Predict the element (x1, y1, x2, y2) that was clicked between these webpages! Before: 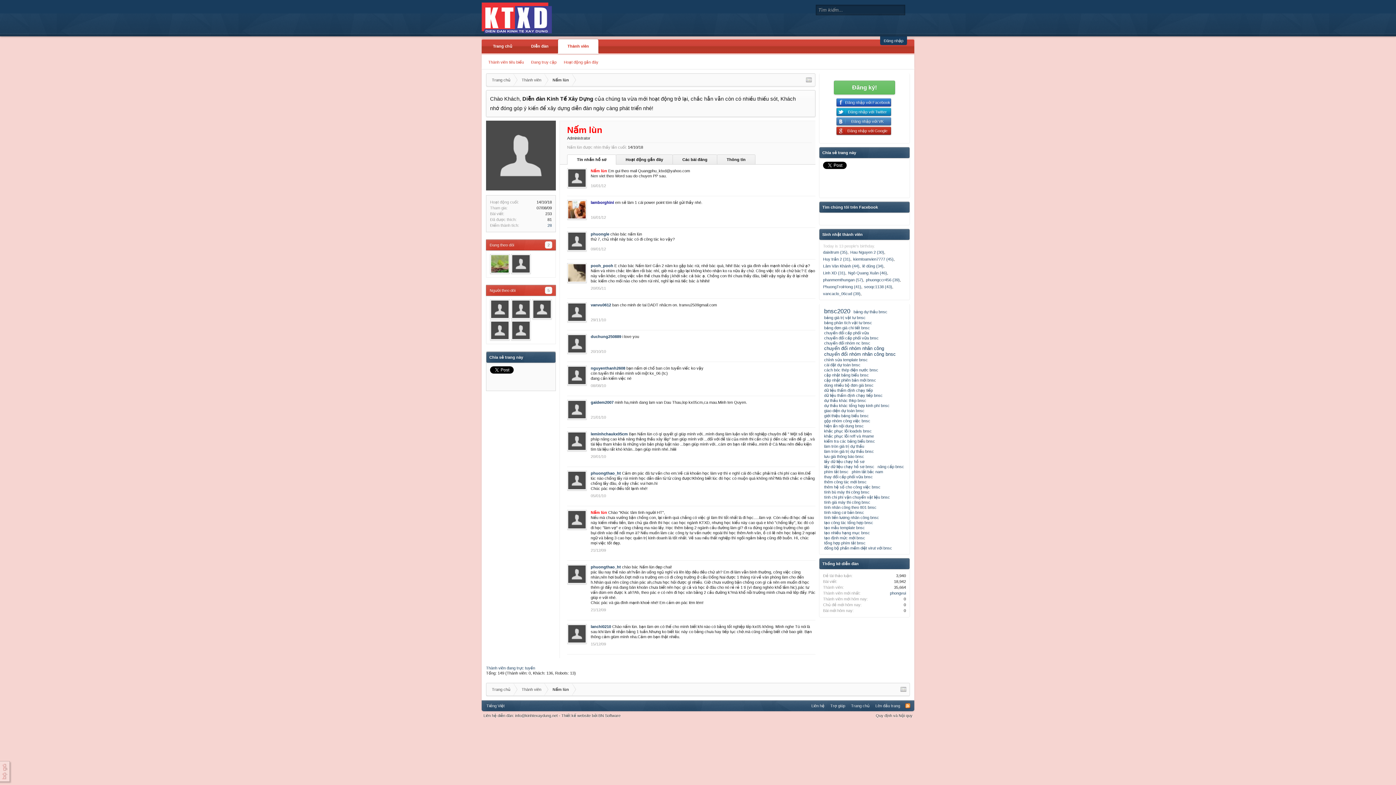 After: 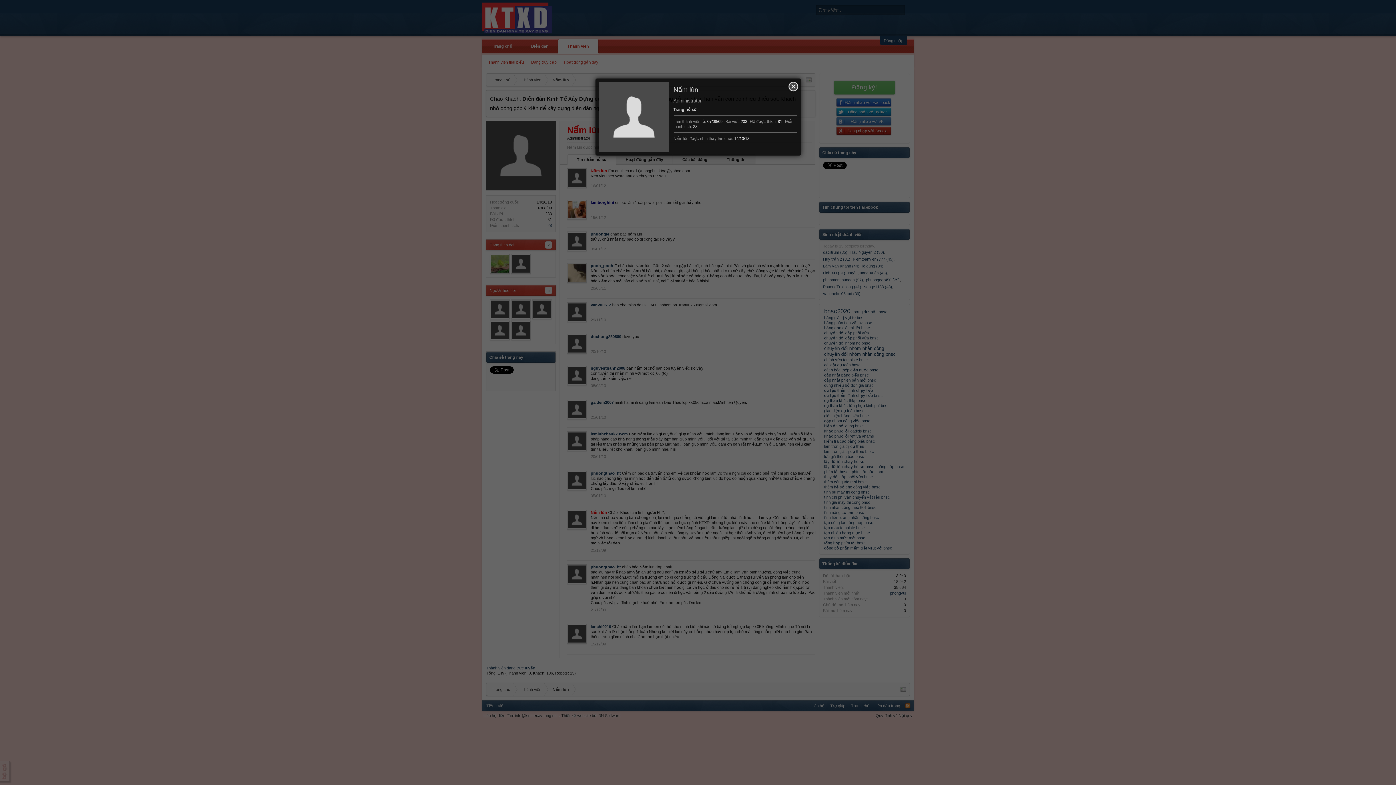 Action: label: Nấm lùn bbox: (590, 168, 607, 173)